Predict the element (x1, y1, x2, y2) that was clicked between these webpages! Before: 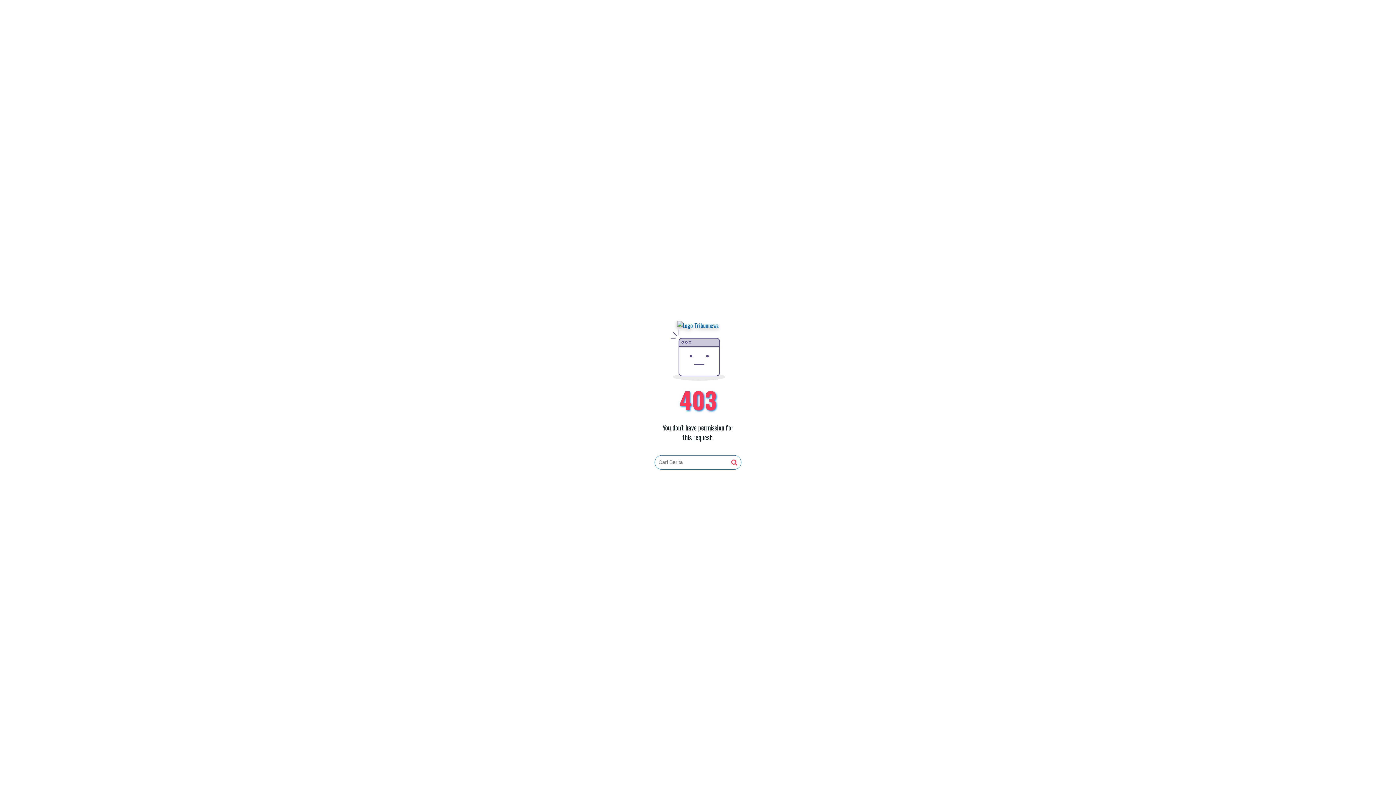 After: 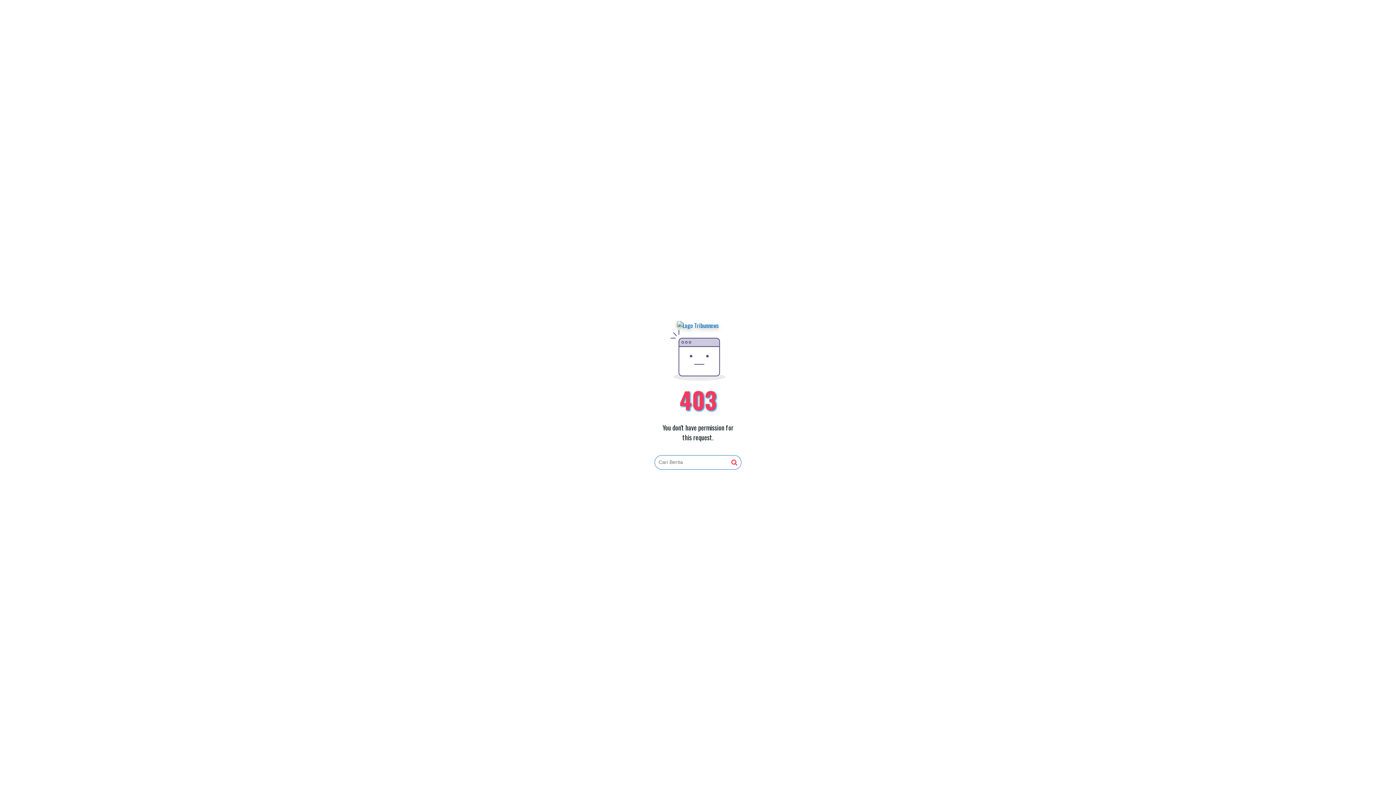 Action: bbox: (677, 321, 719, 330)